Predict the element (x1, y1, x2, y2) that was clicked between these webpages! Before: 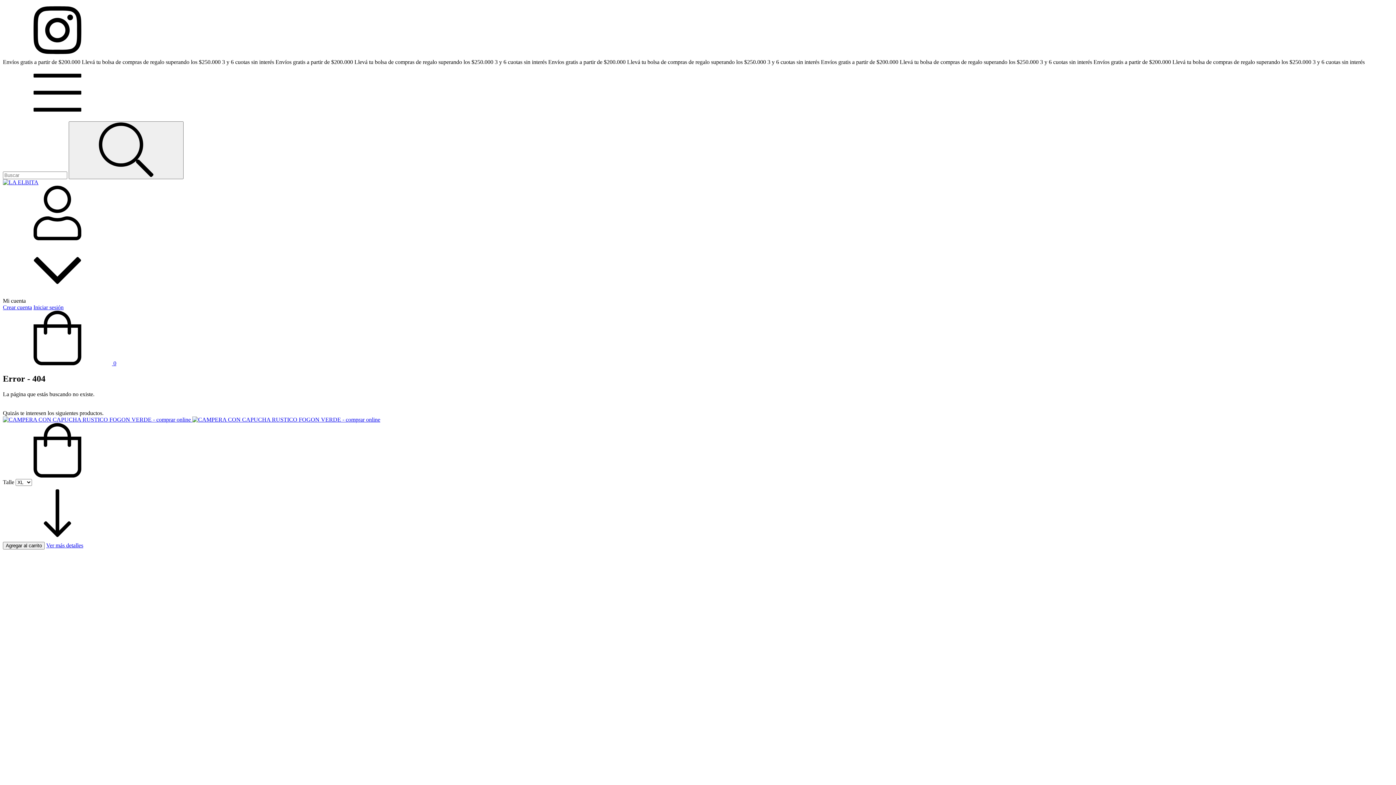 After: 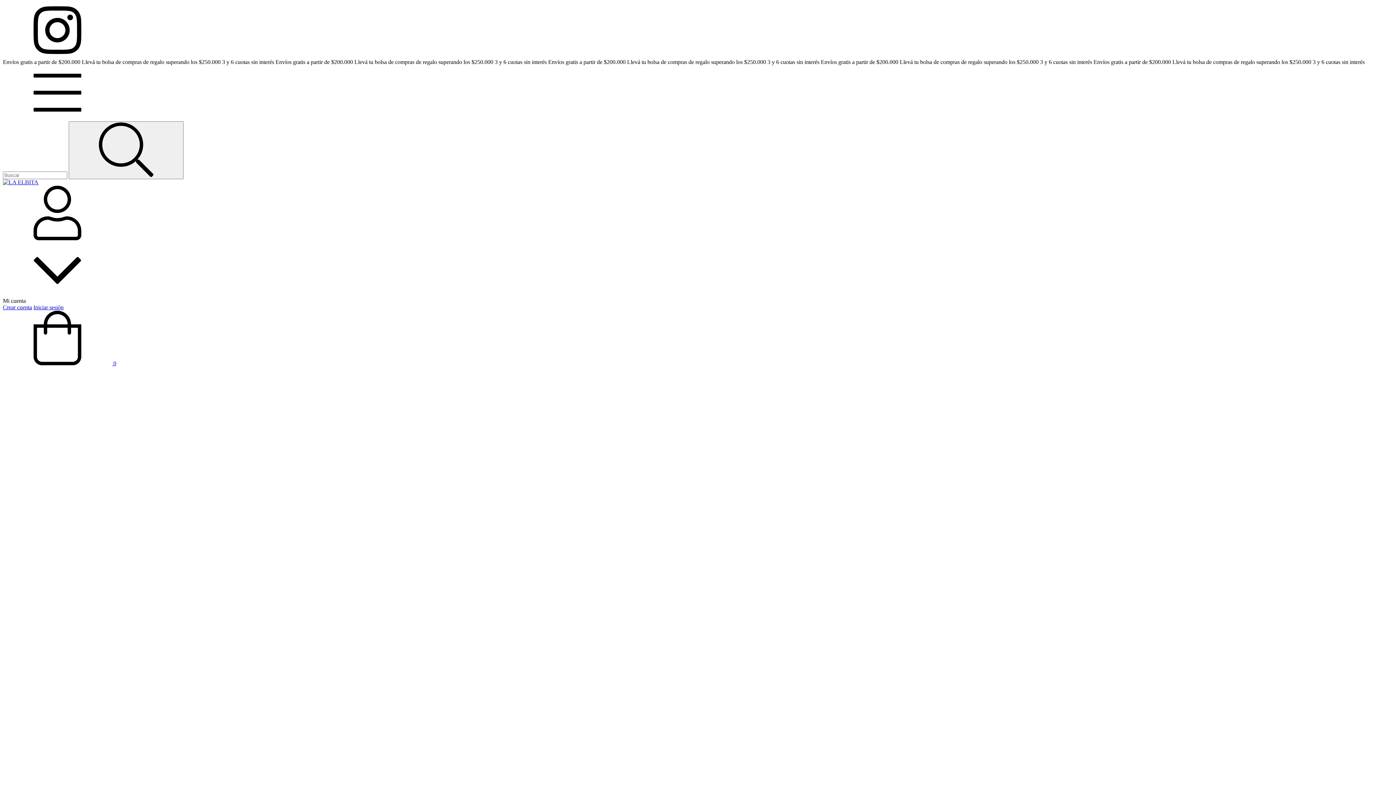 Action: label: CAMPERA CON CAPUCHA RUSTICO FOGON VERDE bbox: (2, 416, 380, 422)